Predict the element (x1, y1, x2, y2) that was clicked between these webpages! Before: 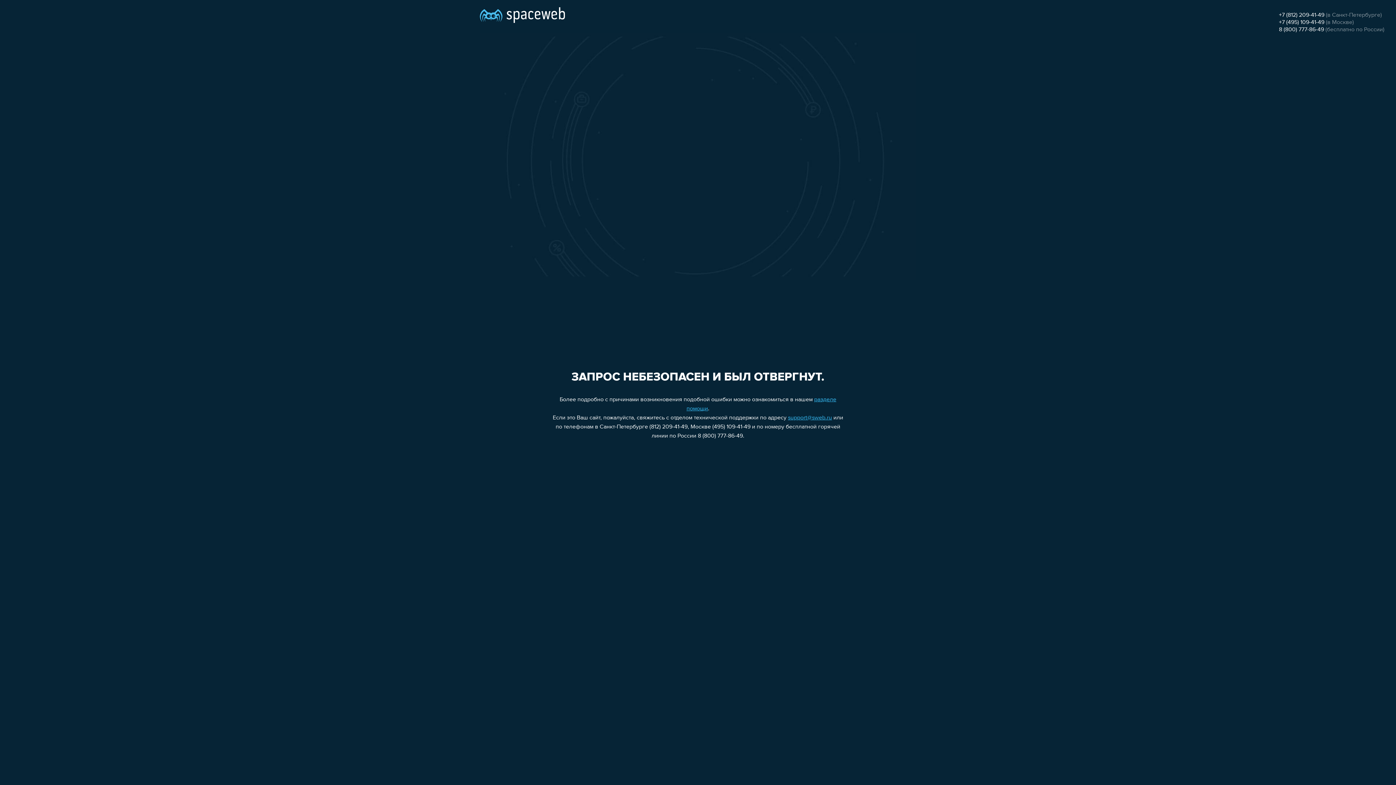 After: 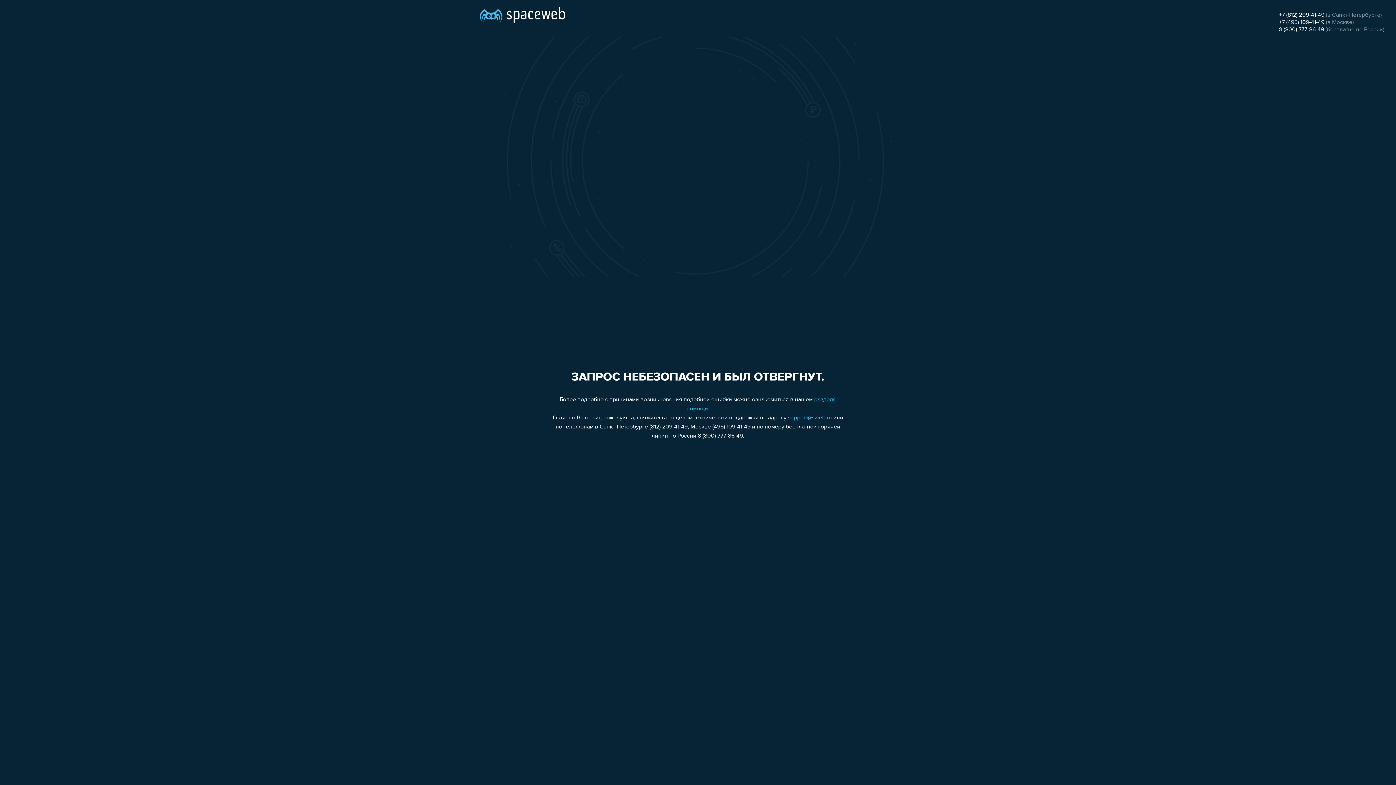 Action: bbox: (788, 415, 832, 421) label: support@sweb.ru